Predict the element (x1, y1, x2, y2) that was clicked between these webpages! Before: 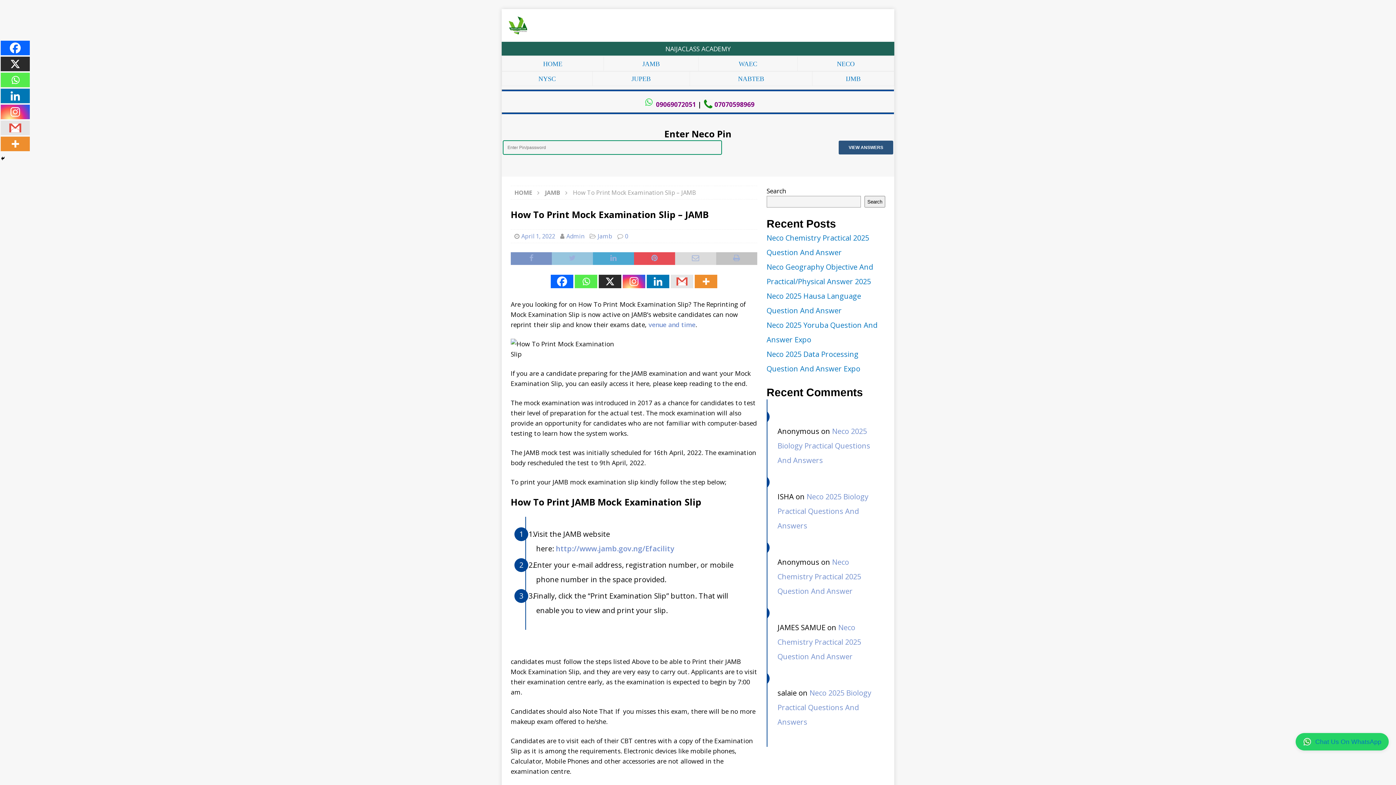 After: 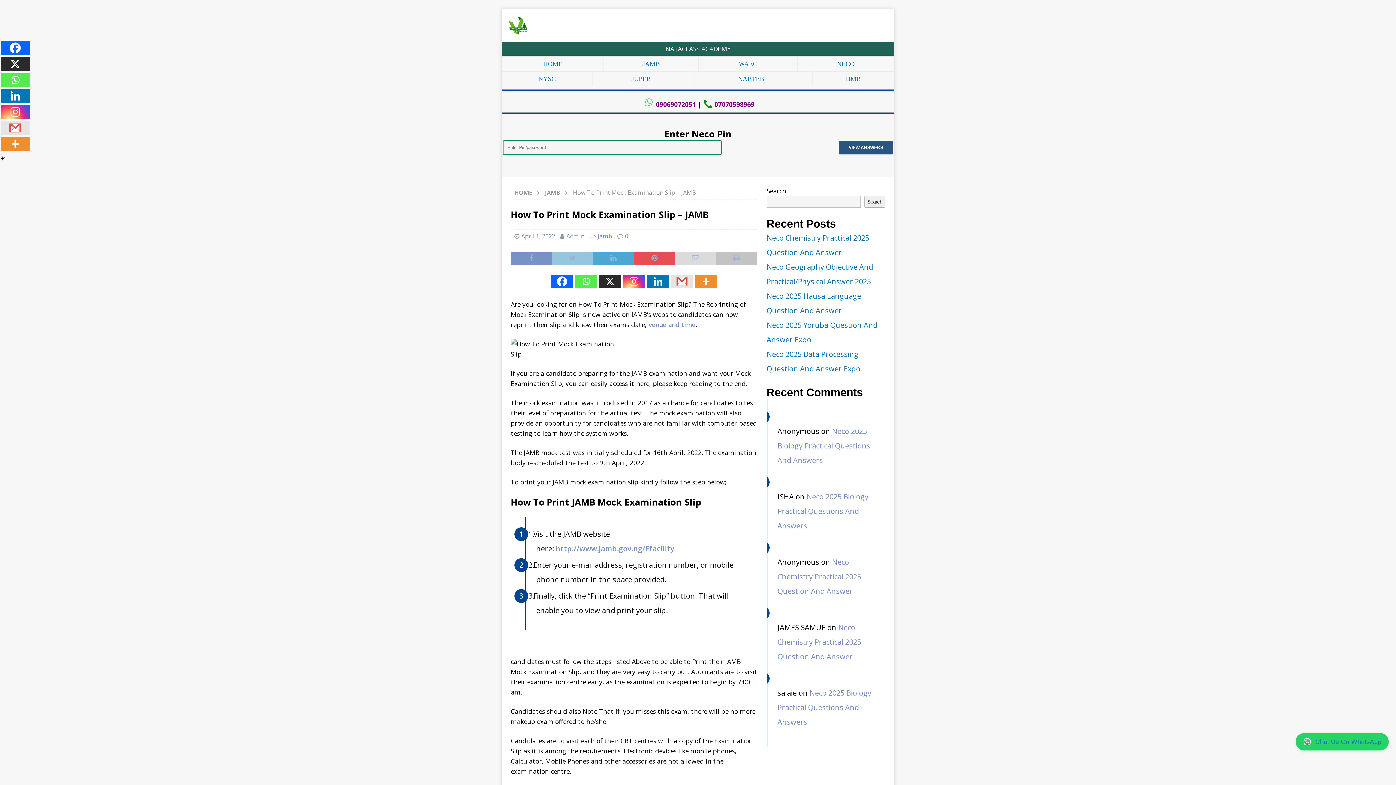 Action: bbox: (0, 104, 29, 119) label: Instagram